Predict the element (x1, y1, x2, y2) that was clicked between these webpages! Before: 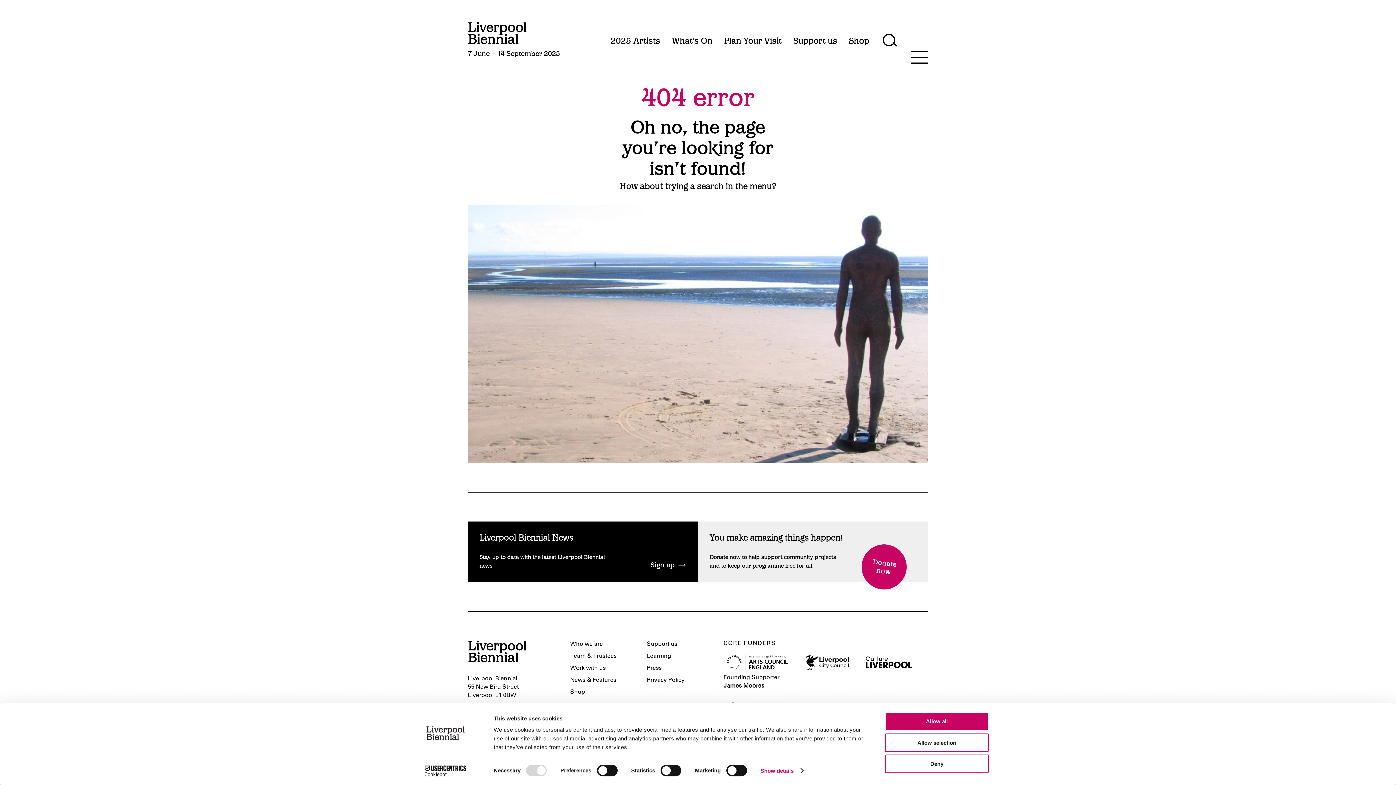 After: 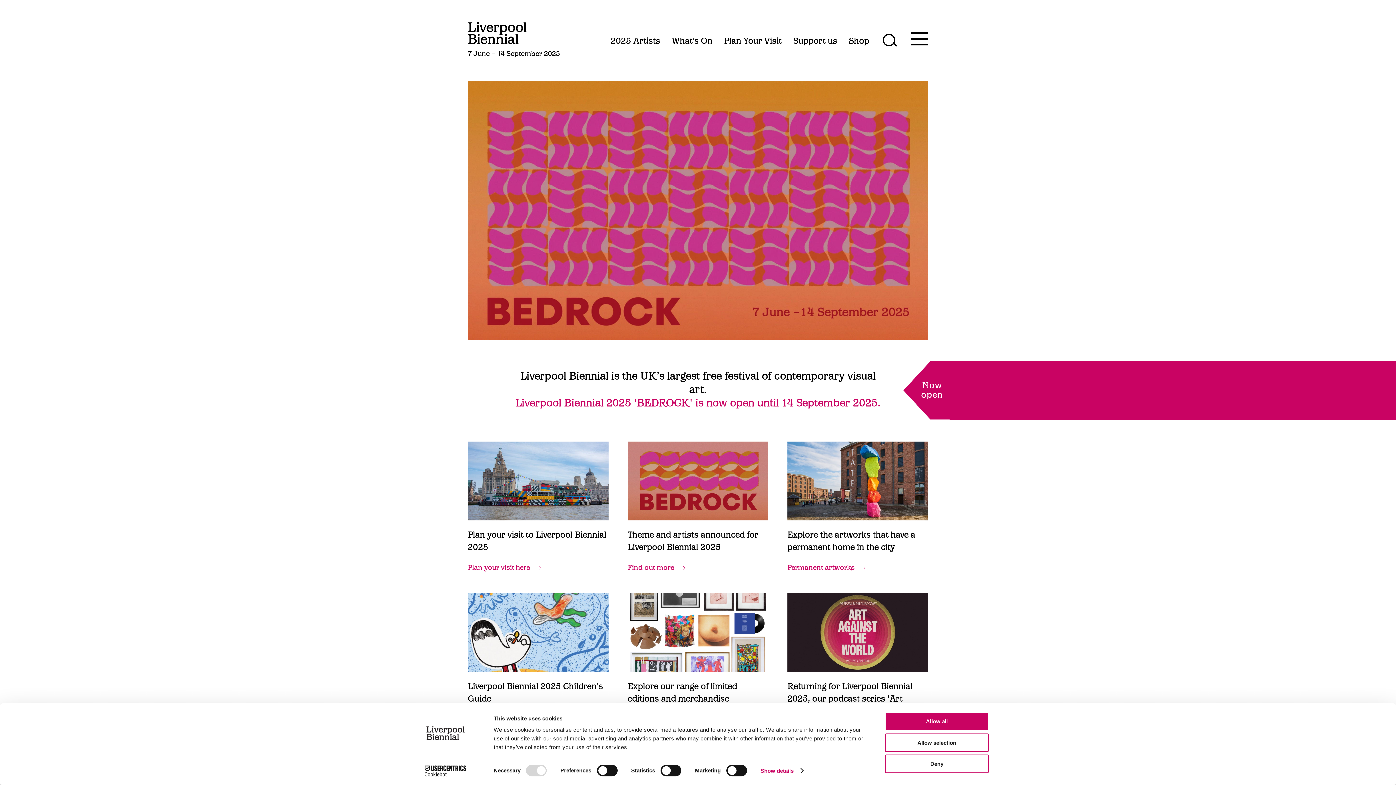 Action: label: Liverpool Biennial Homepage bbox: (468, 21, 560, 59)